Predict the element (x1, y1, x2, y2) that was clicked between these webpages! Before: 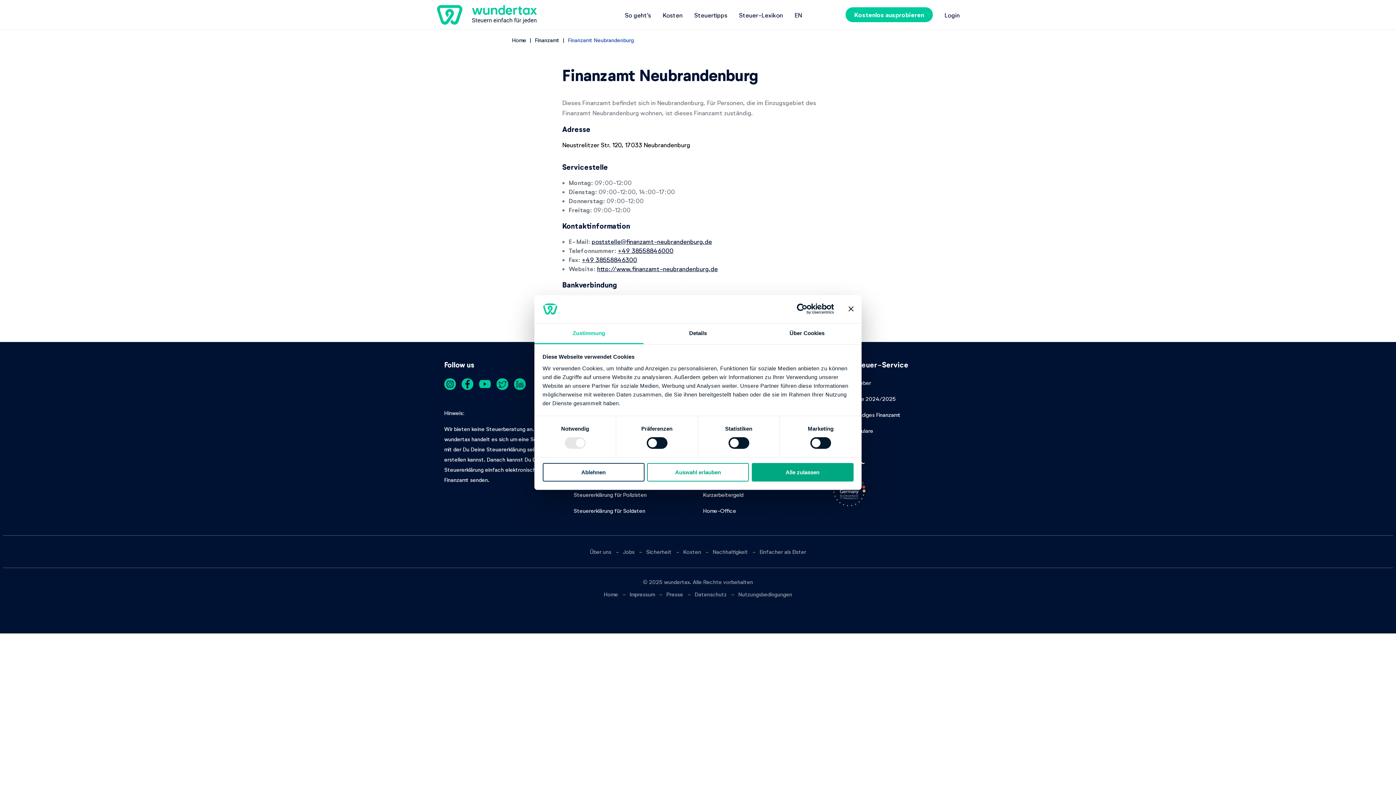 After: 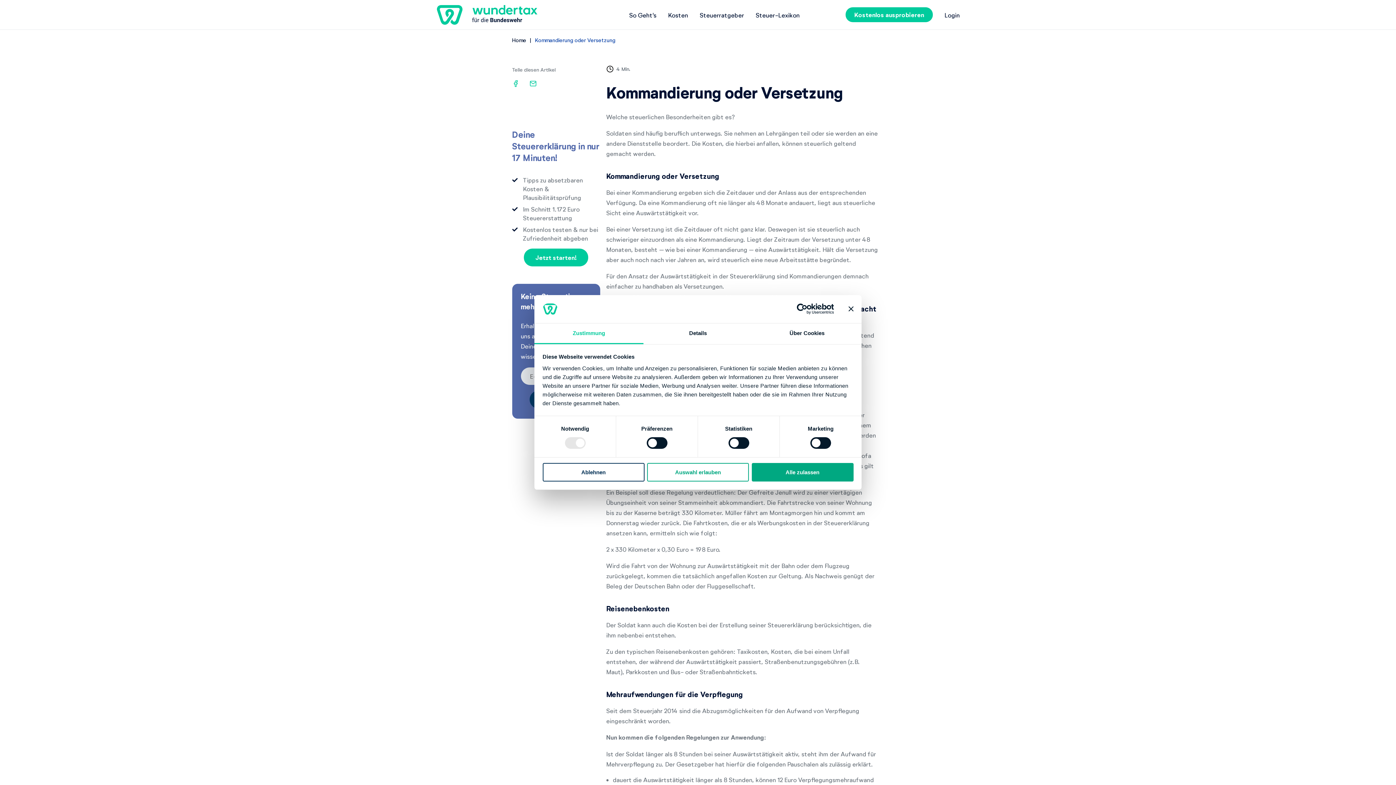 Action: label: Steuererklärung für Soldaten bbox: (573, 507, 645, 514)